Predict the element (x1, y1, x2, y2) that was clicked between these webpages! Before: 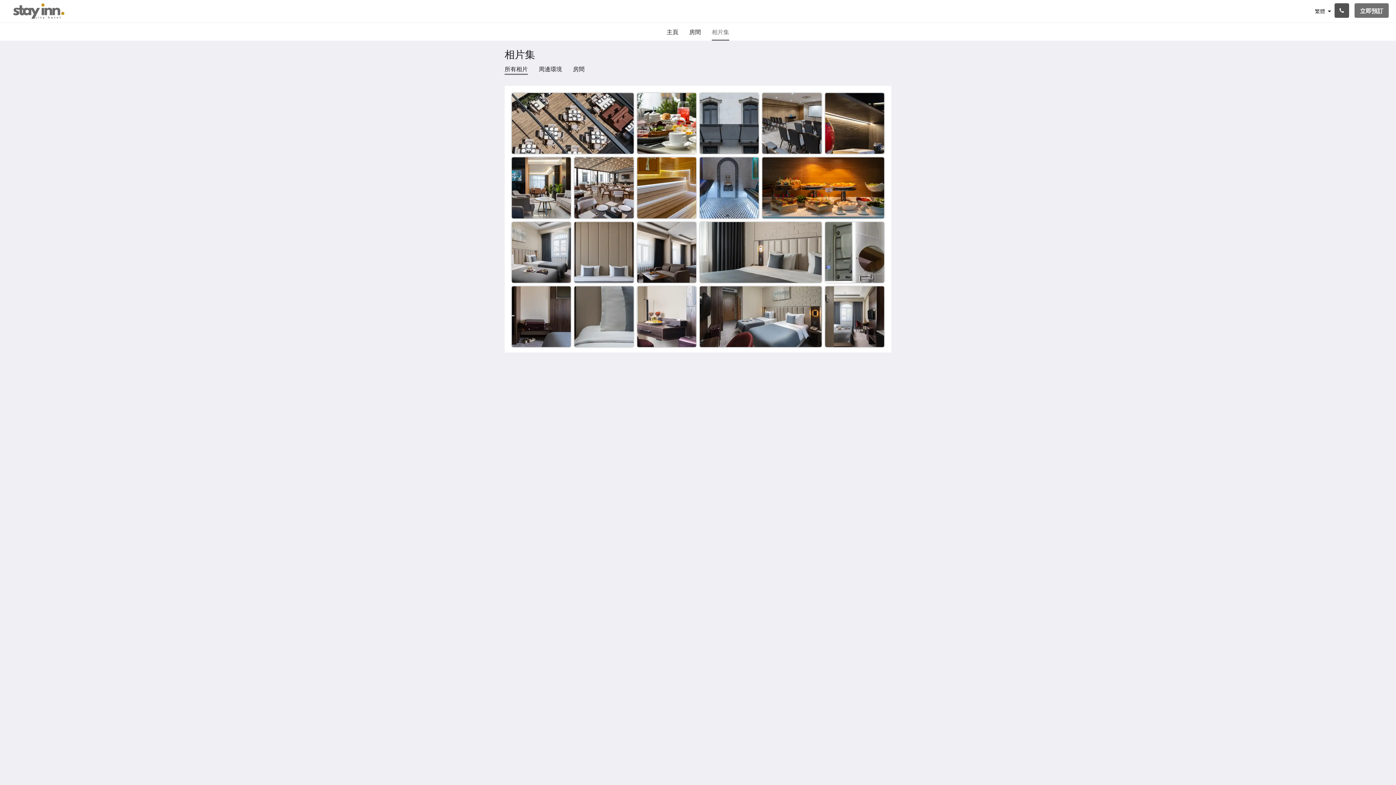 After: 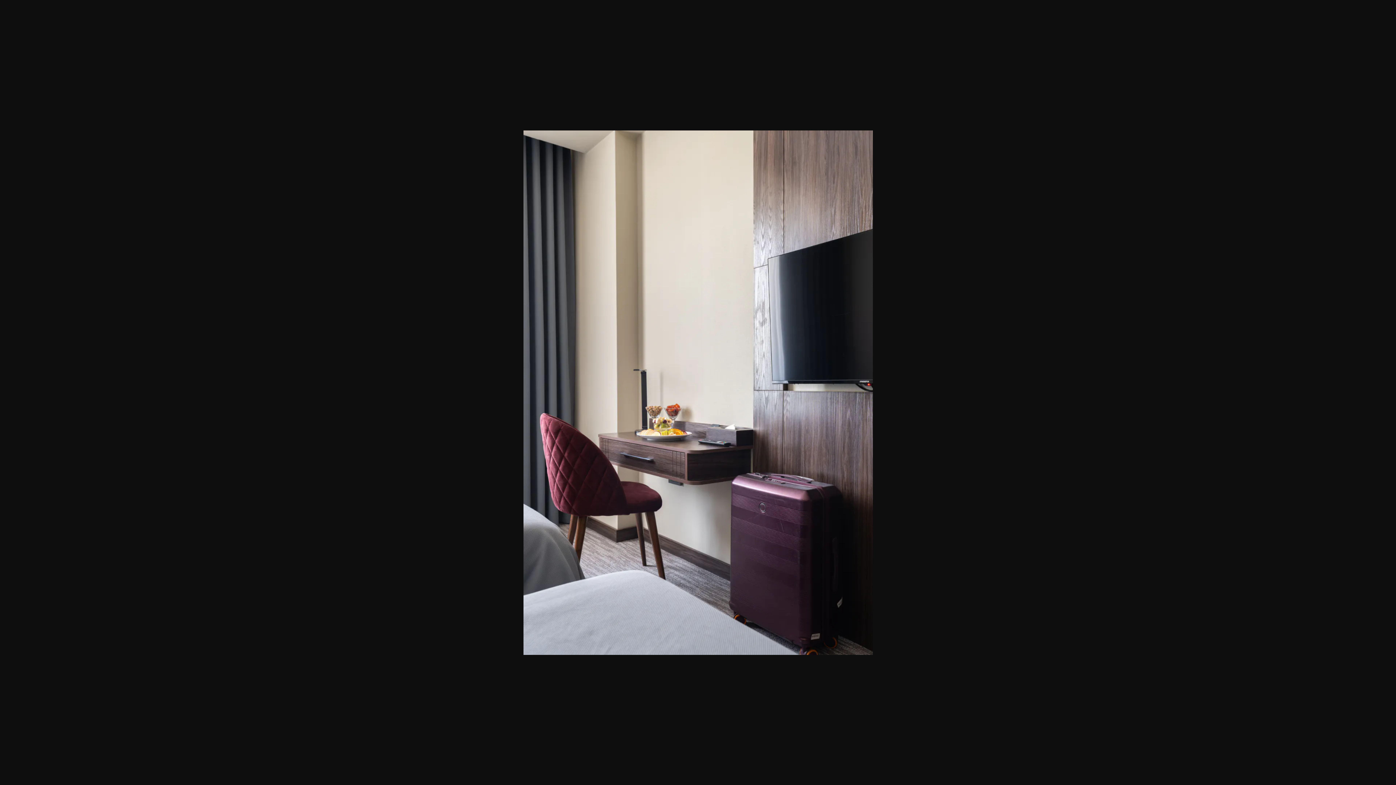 Action: bbox: (637, 286, 696, 345)